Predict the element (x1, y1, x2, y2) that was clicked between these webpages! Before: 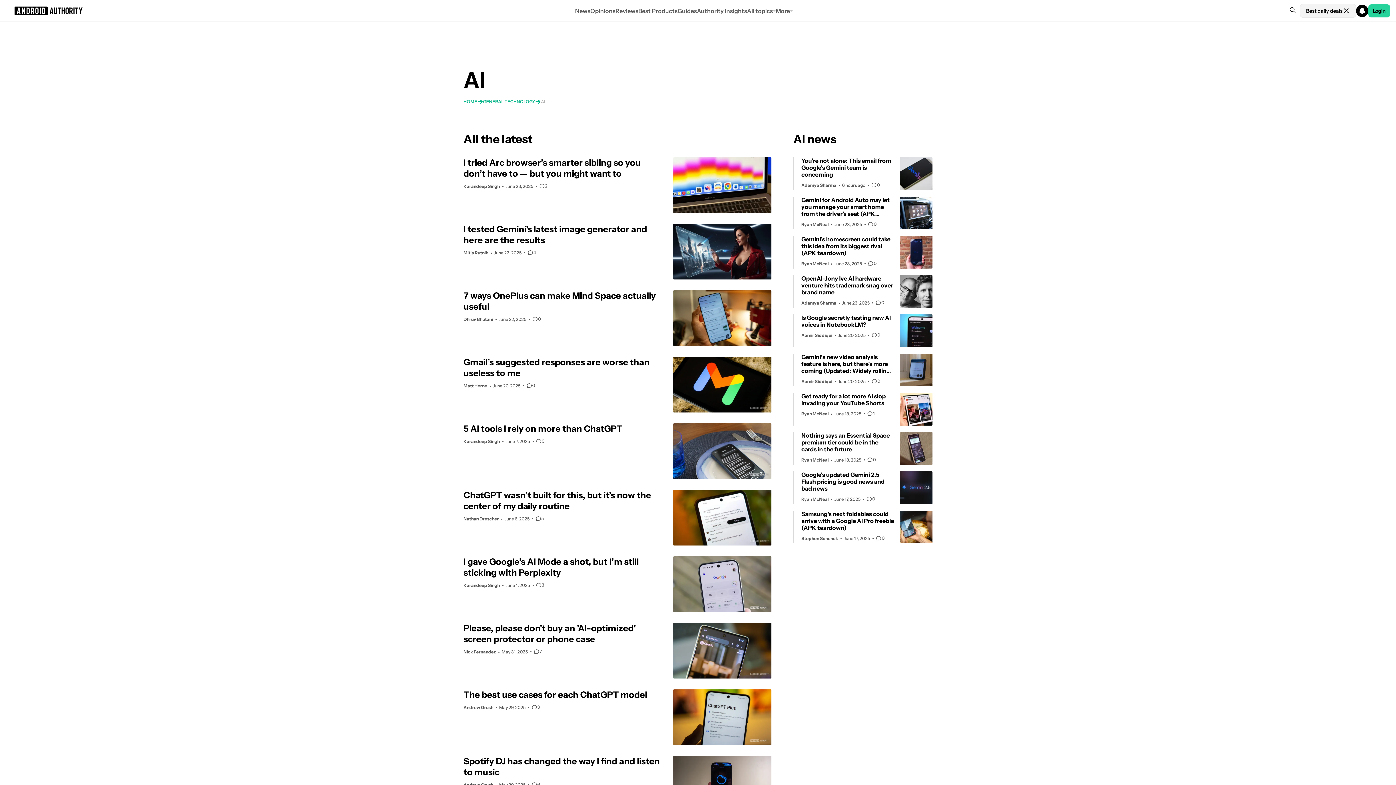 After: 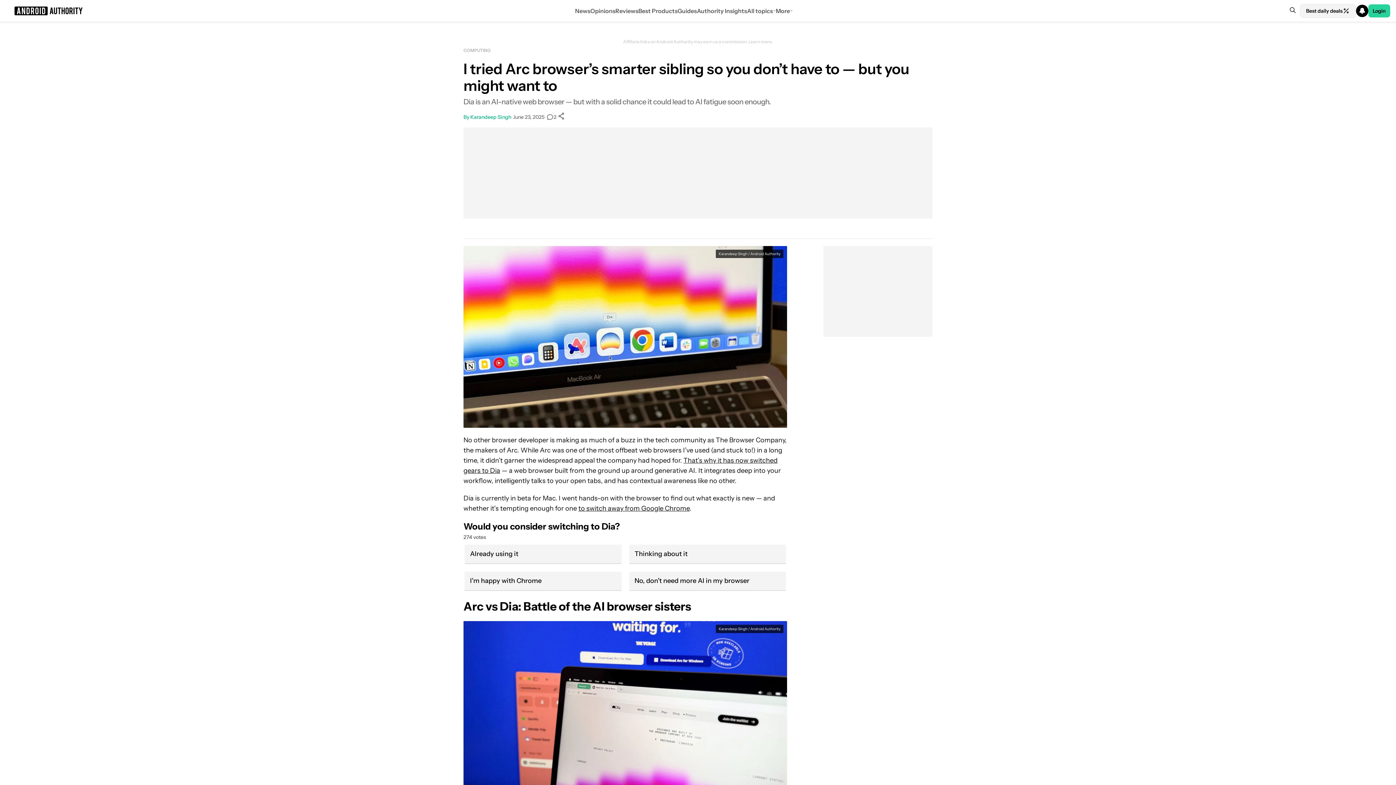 Action: bbox: (463, 157, 771, 213) label: I tried Arc browser’s smarter sibling so you don’t have to — but you might want to
Karandeep SinghJune 23, 2025
2